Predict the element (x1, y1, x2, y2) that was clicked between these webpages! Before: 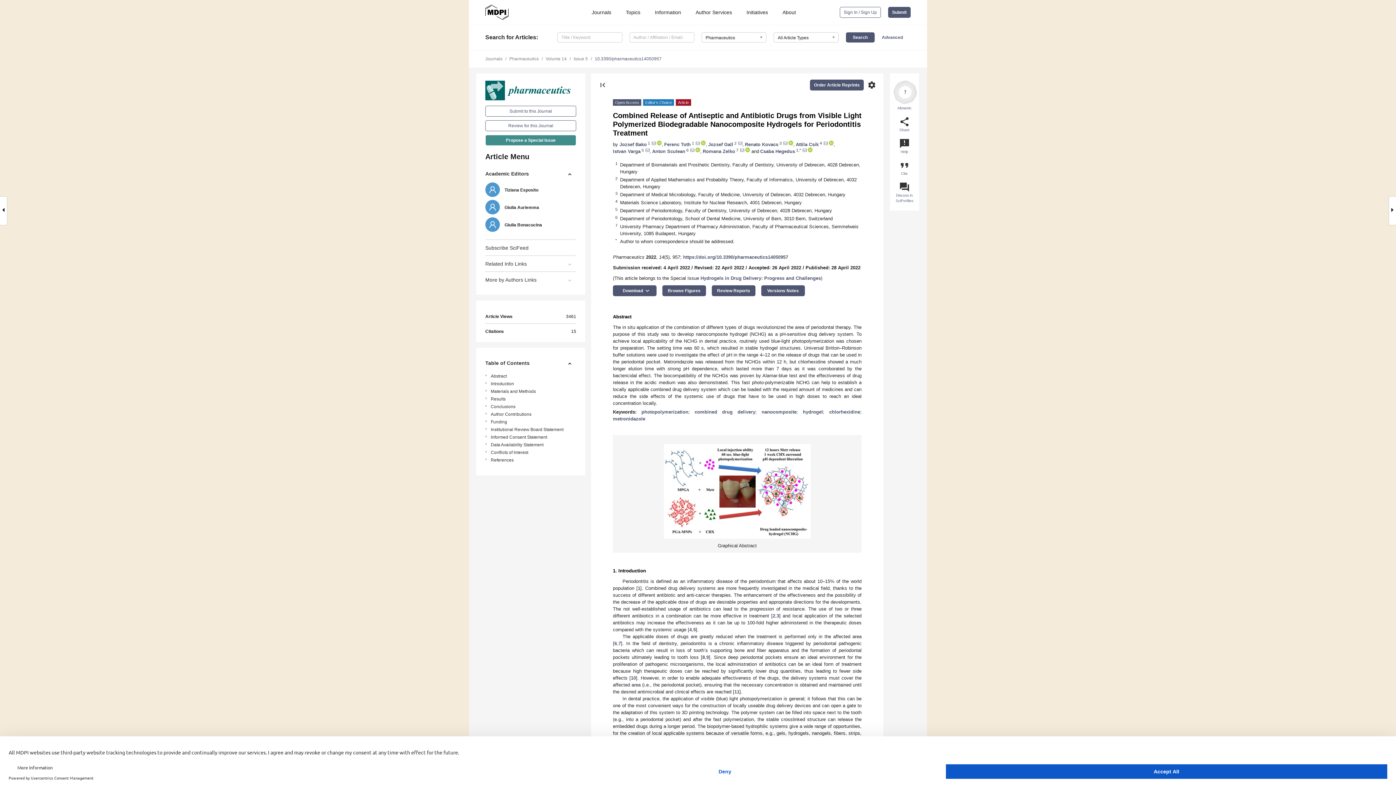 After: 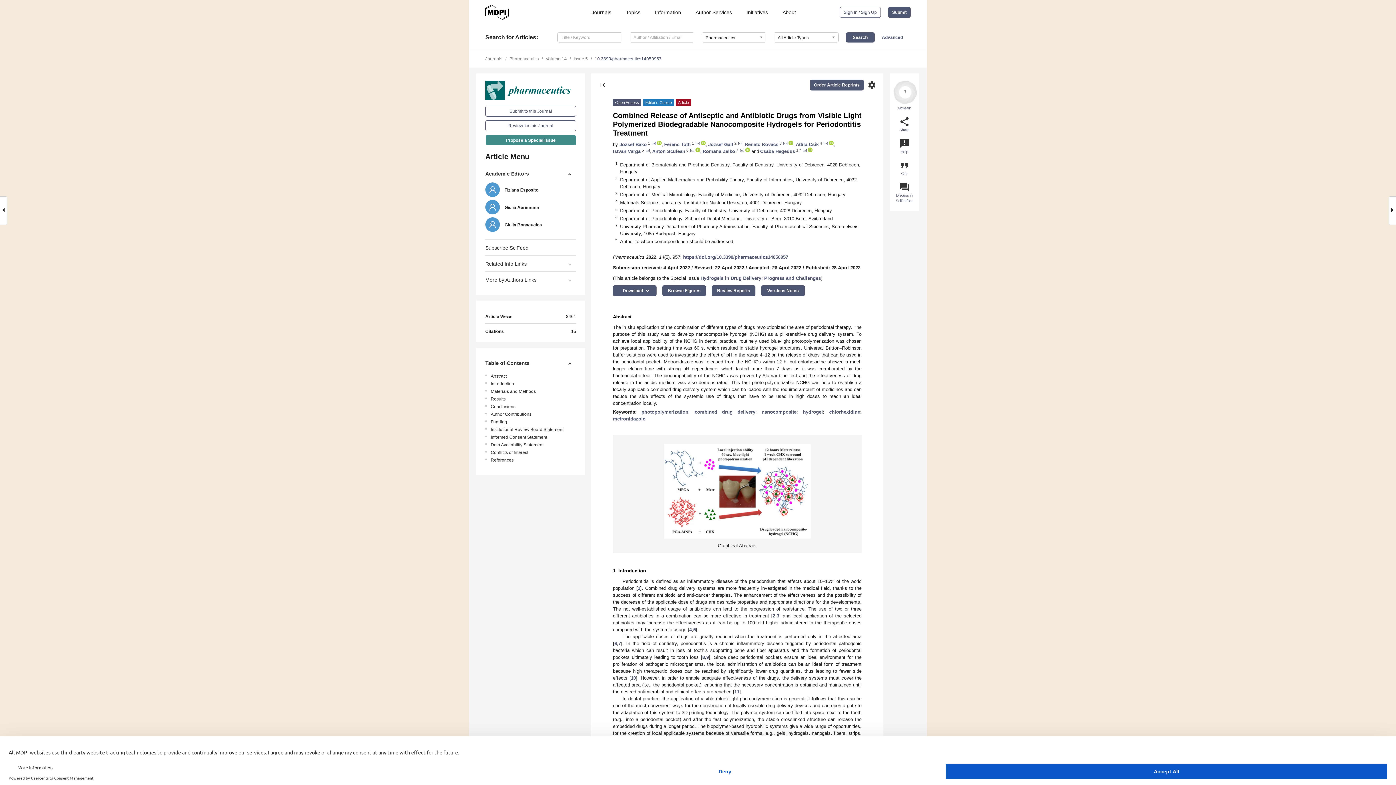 Action: label: https://doi.org/10.3390/pharmaceutics14050957 bbox: (683, 254, 788, 260)